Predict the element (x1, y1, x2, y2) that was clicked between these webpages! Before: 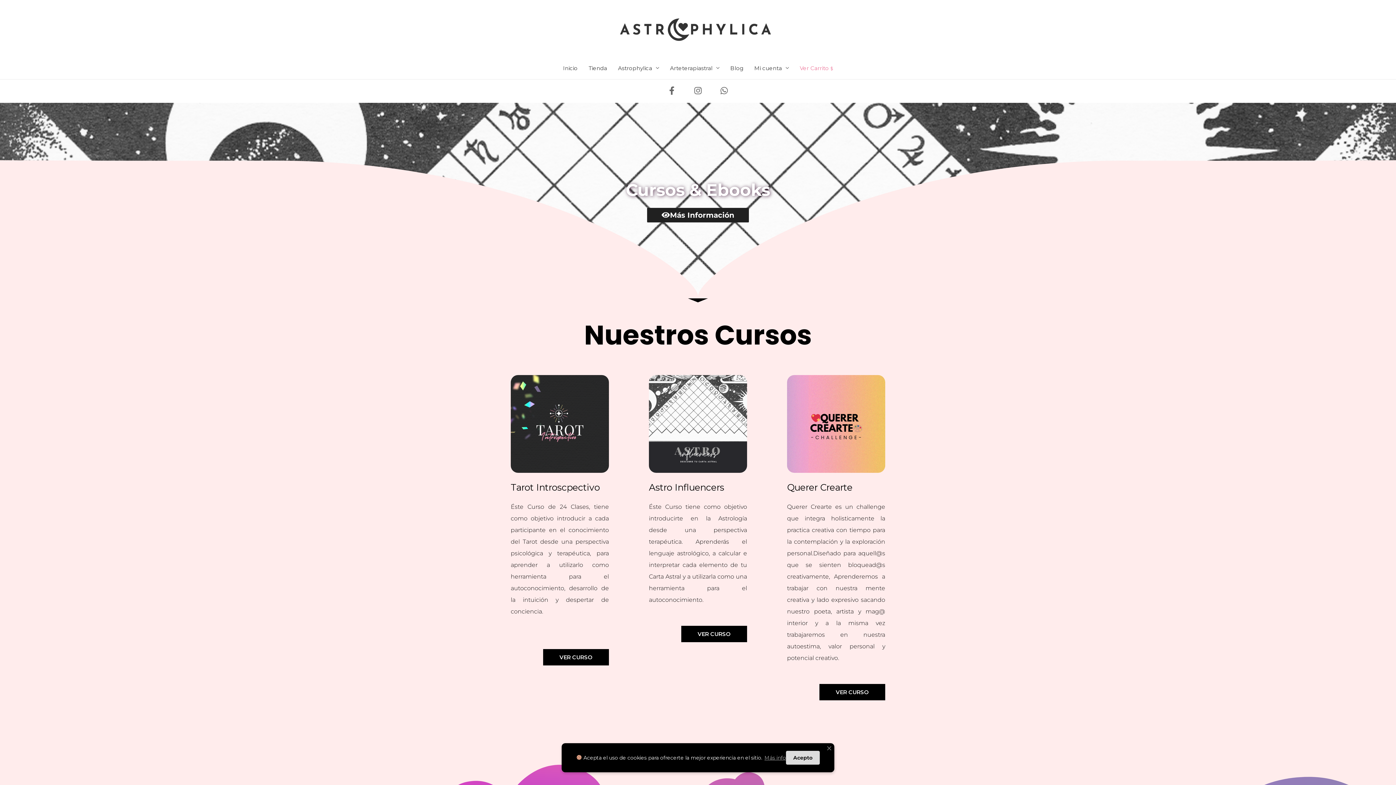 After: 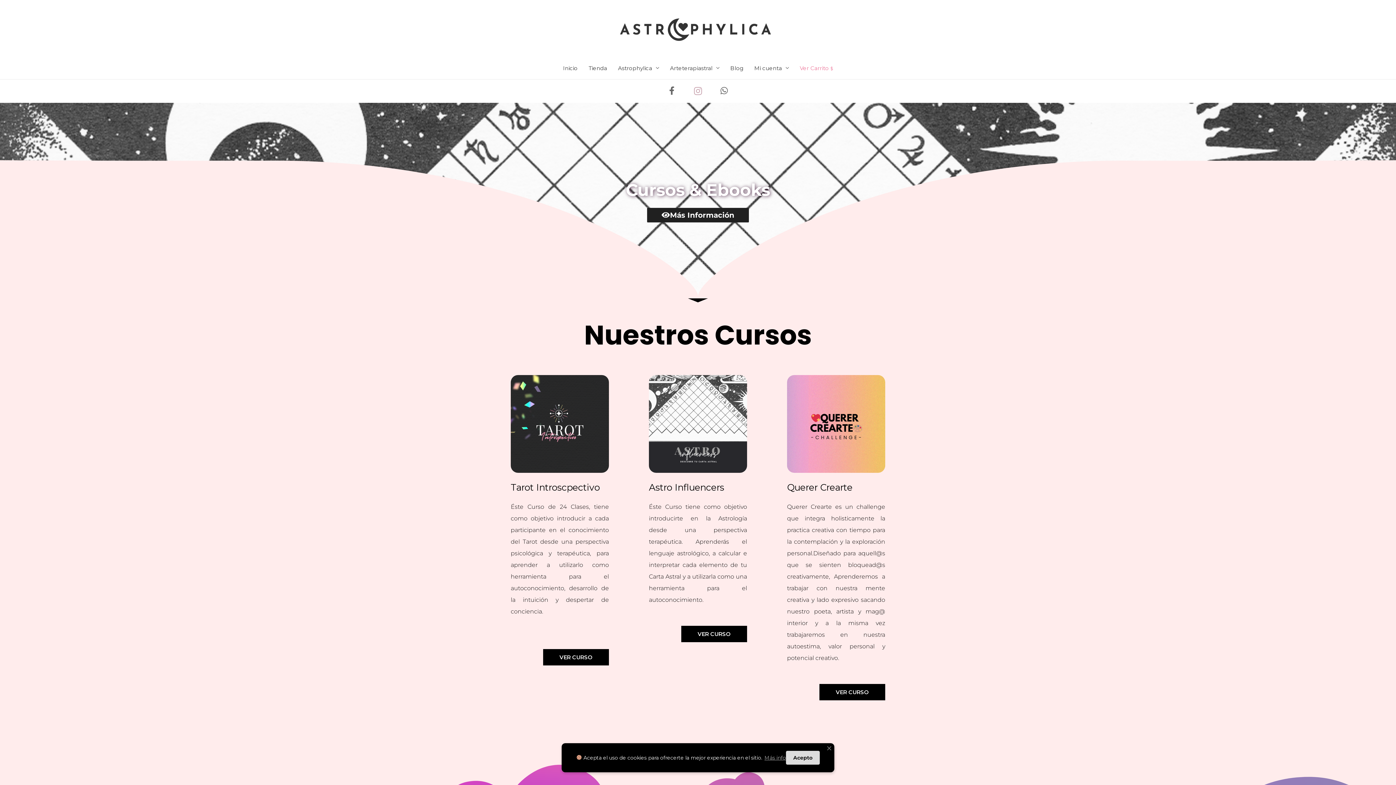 Action: bbox: (689, 82, 706, 99) label: Instagram